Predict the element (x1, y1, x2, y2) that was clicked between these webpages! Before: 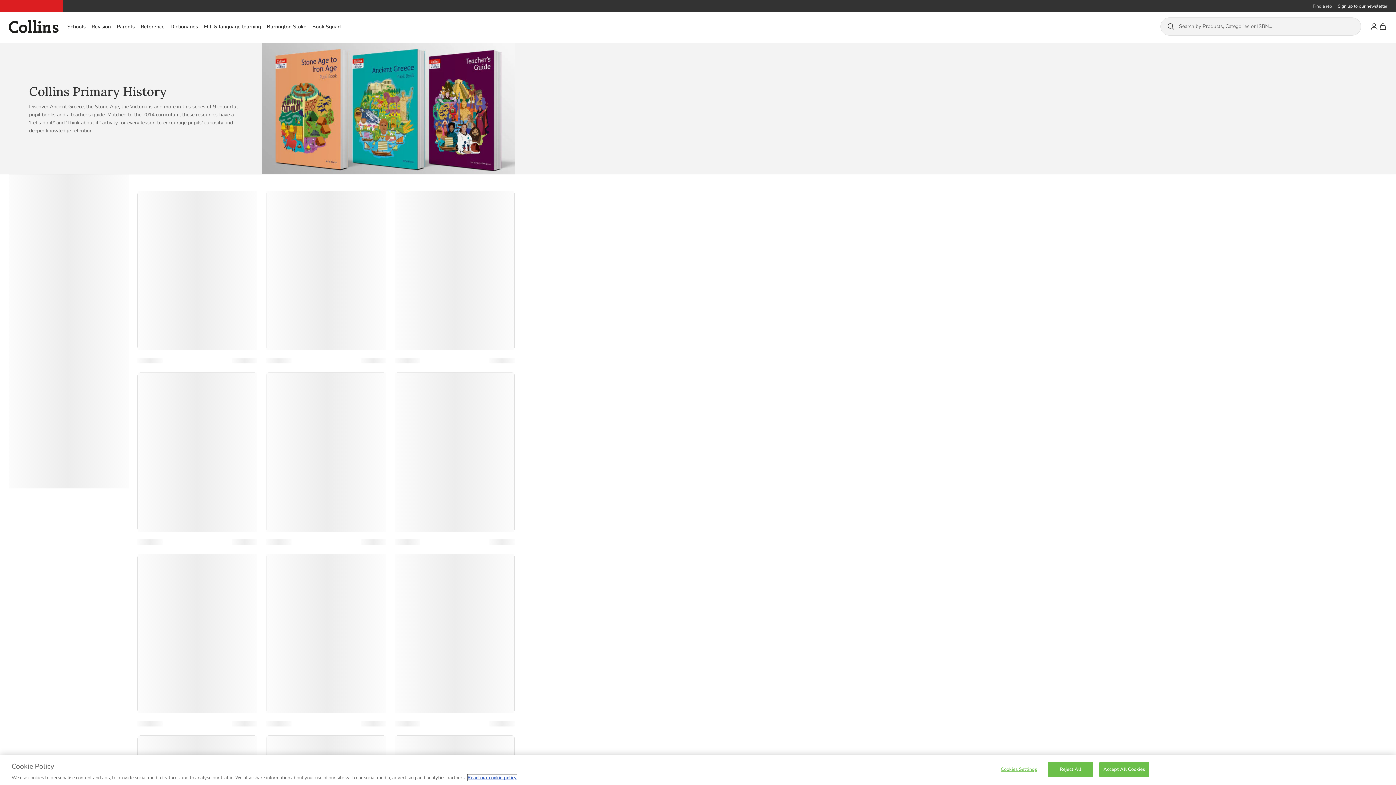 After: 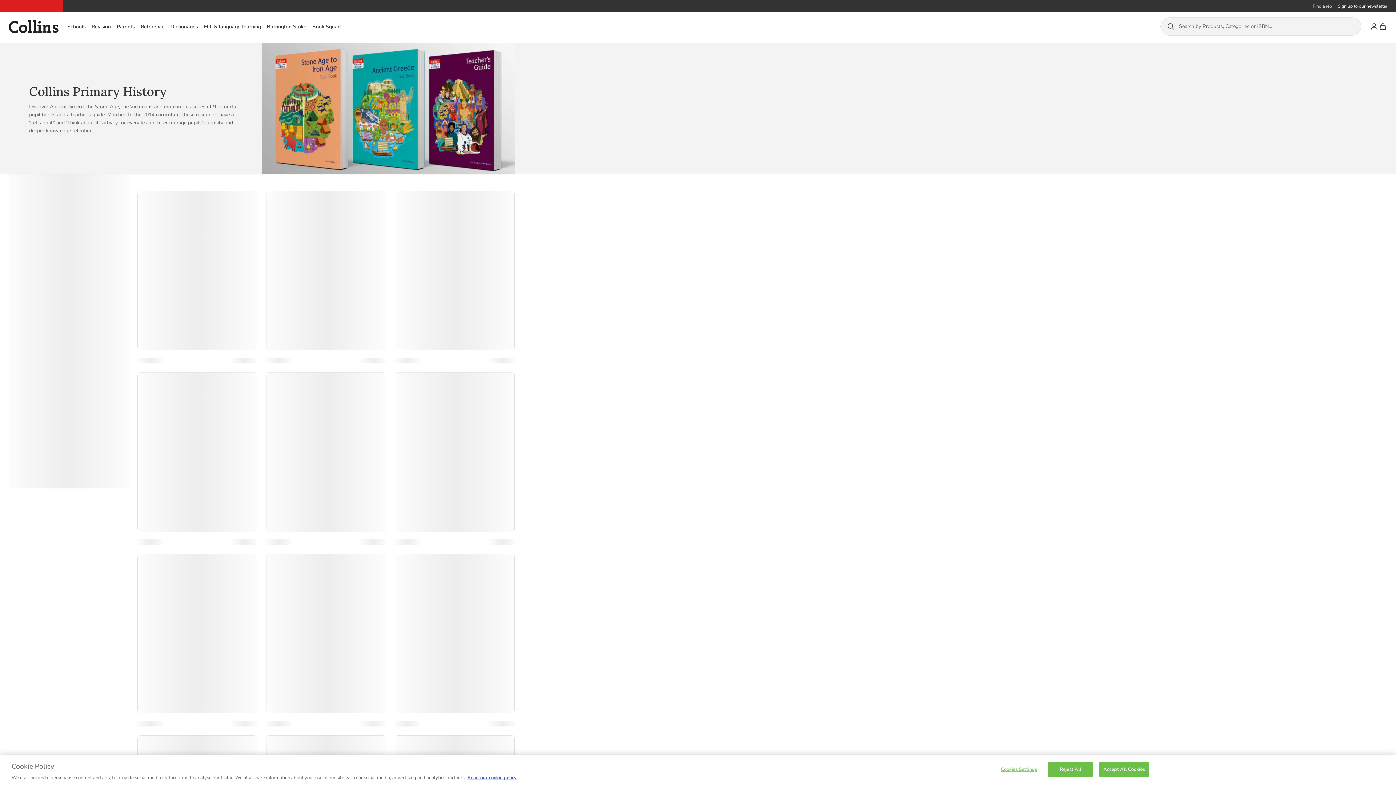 Action: bbox: (67, 22, 85, 30) label: Schools